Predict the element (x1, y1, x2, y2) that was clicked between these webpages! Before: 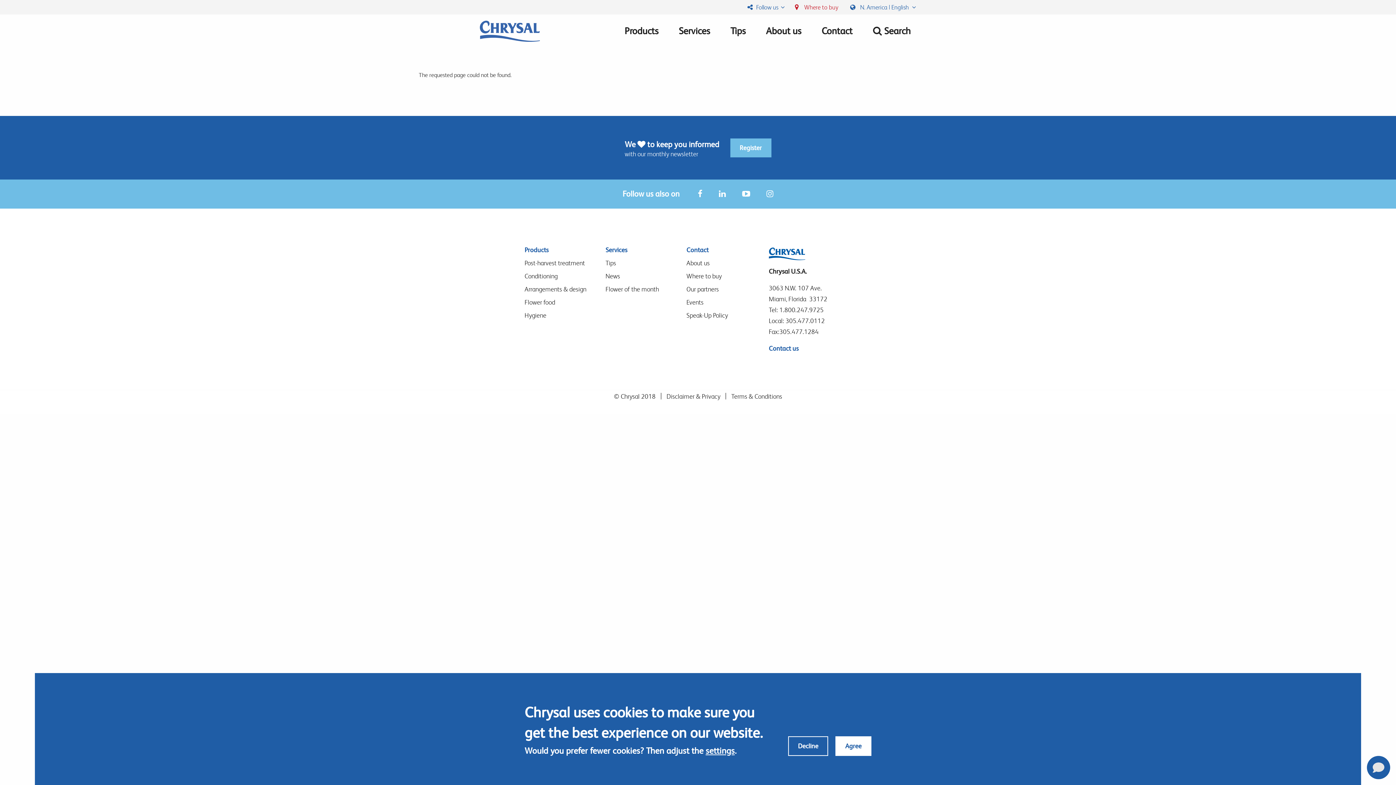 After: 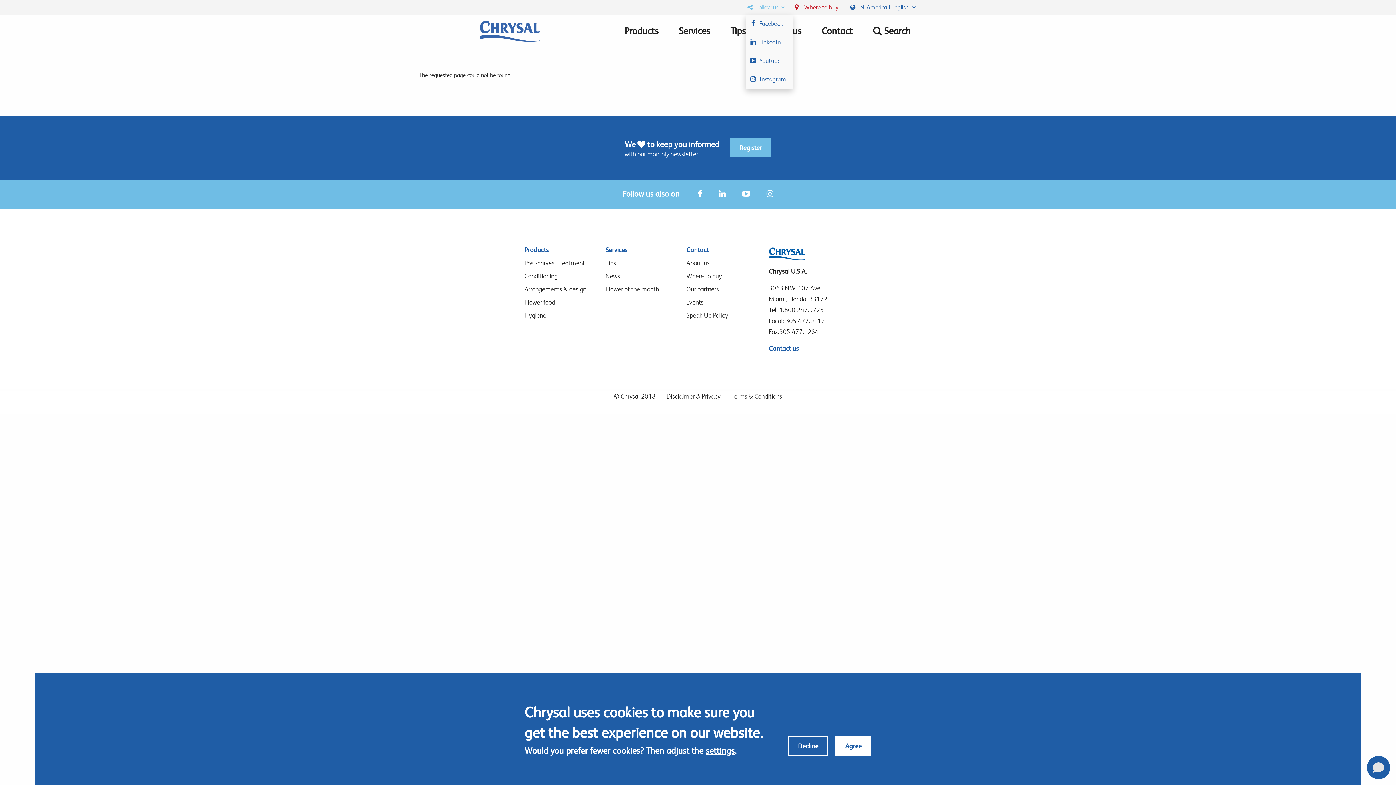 Action: label:  Follow us bbox: (745, 0, 787, 14)